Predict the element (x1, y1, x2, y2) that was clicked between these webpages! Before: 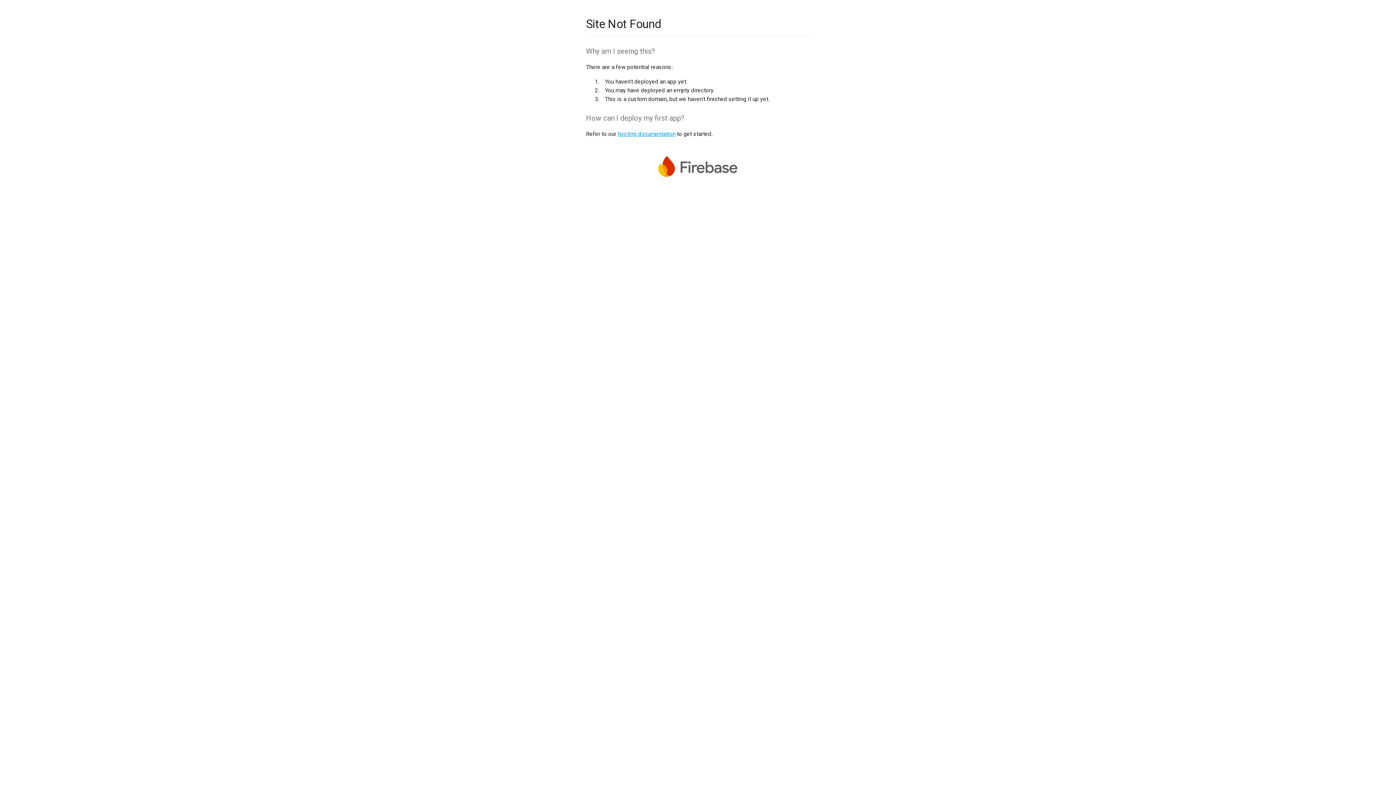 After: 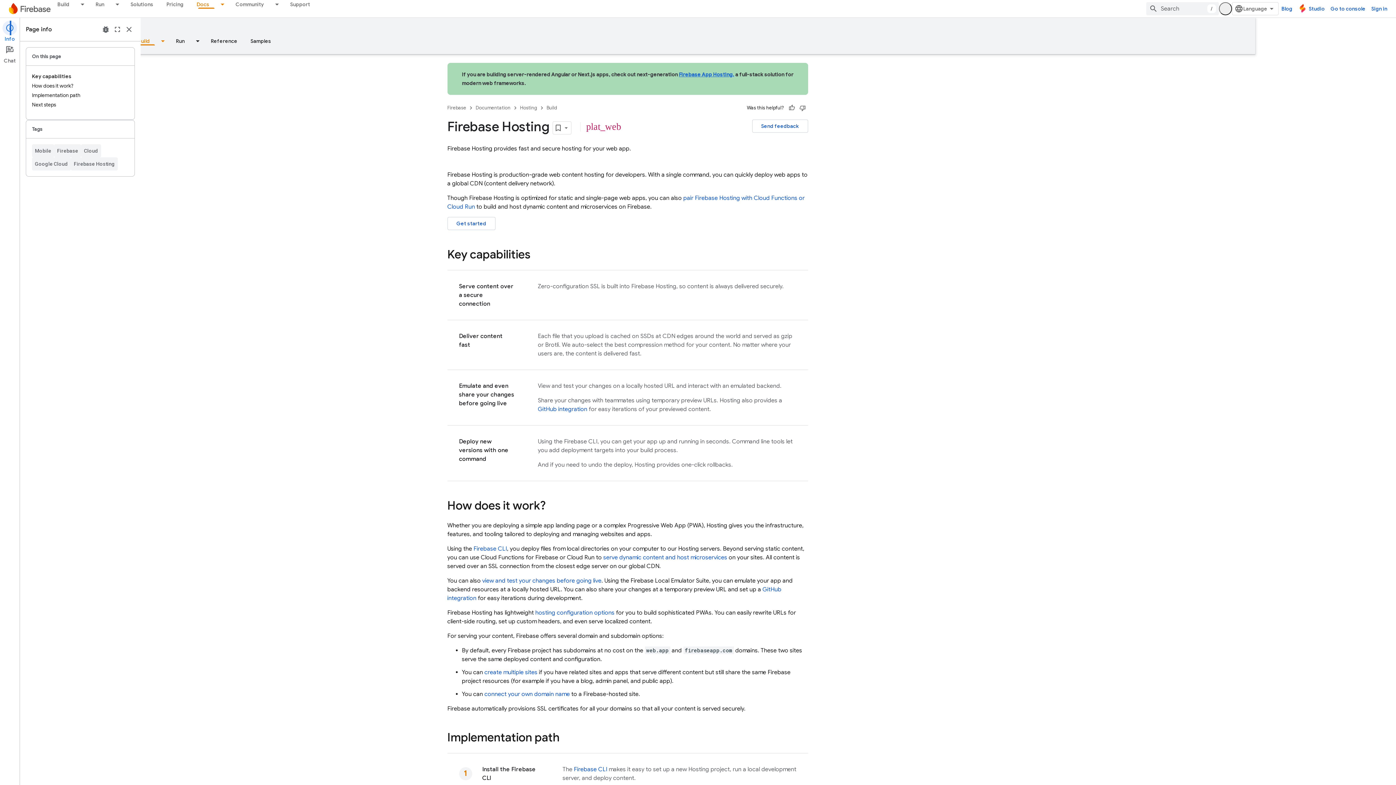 Action: label: hosting documentation bbox: (617, 130, 675, 137)